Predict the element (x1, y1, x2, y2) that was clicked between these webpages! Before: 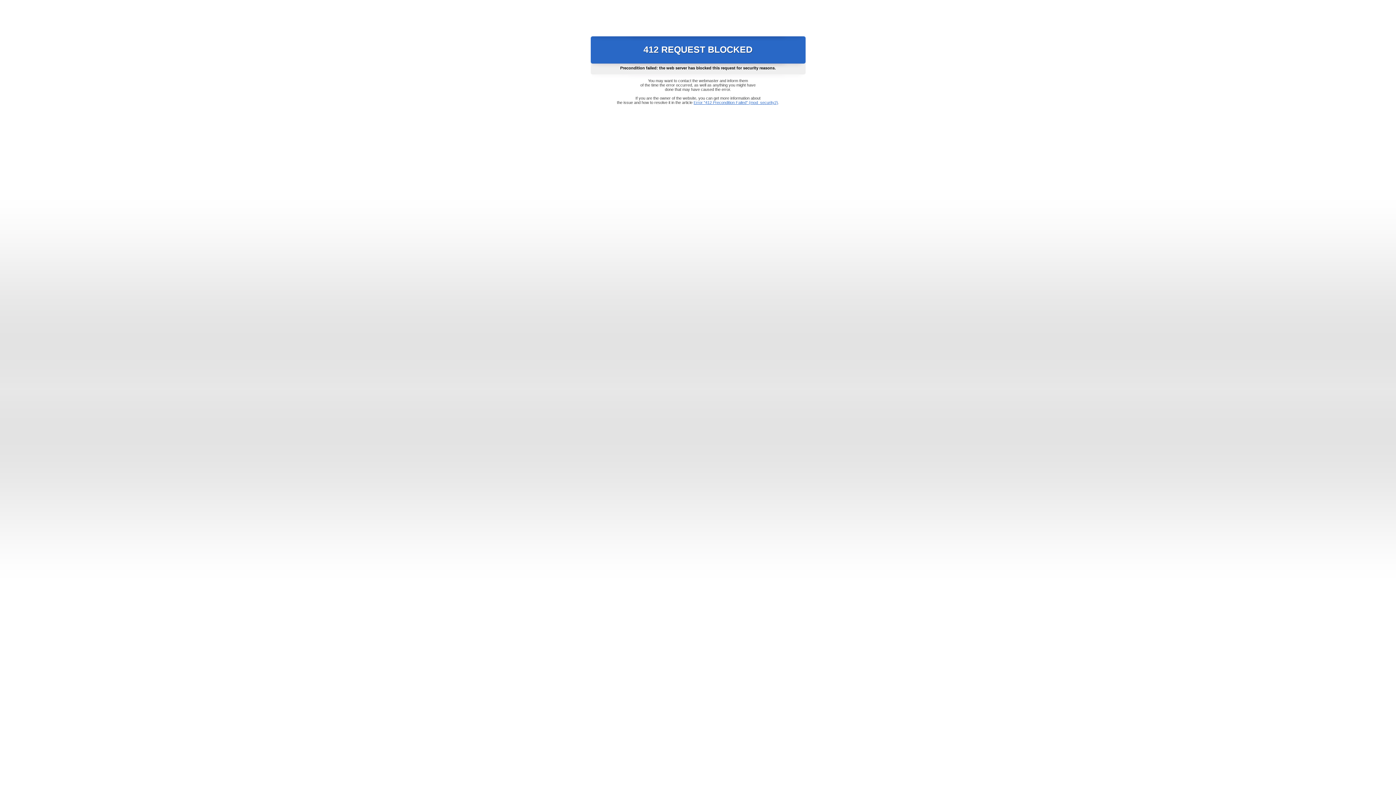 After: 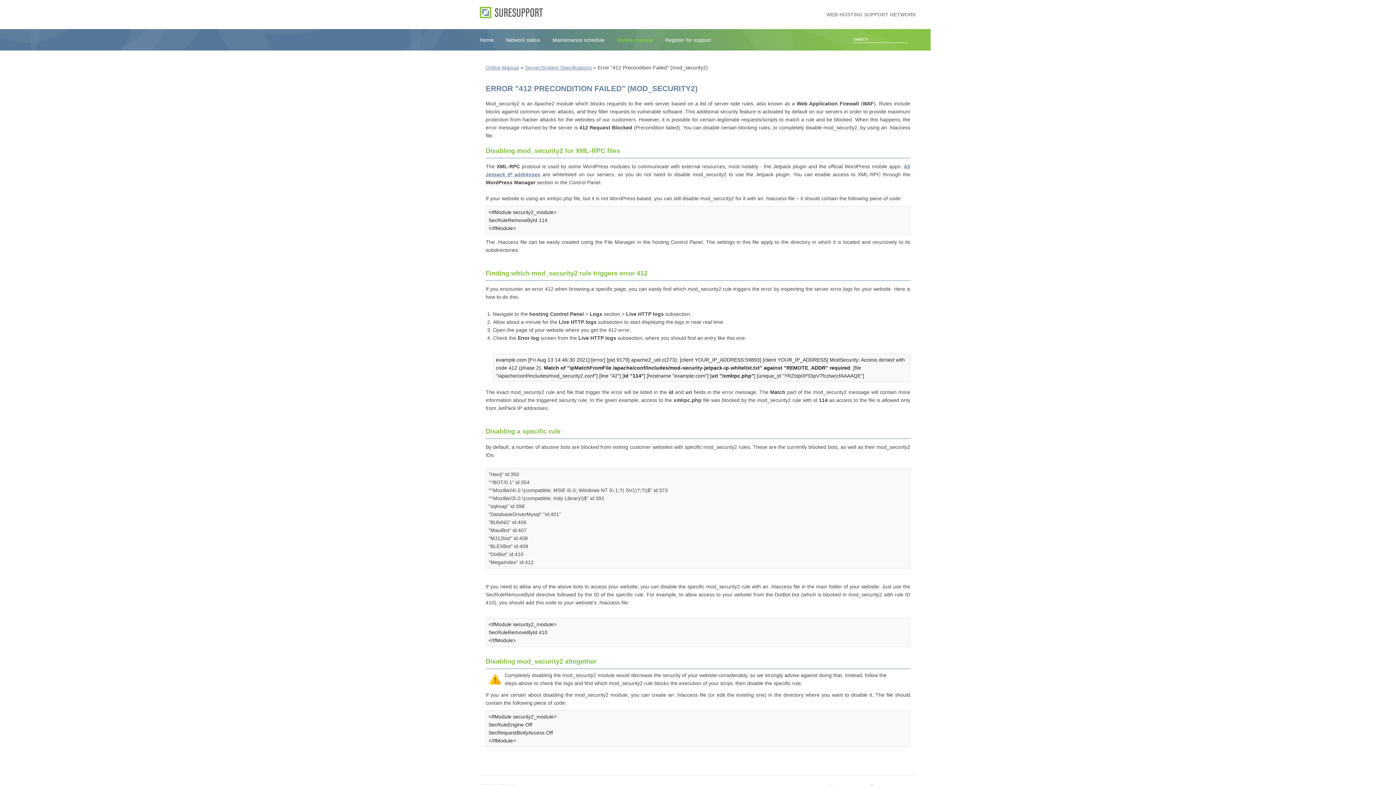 Action: label: Error "412 Precondition Failed" (mod_security2) bbox: (693, 100, 778, 104)